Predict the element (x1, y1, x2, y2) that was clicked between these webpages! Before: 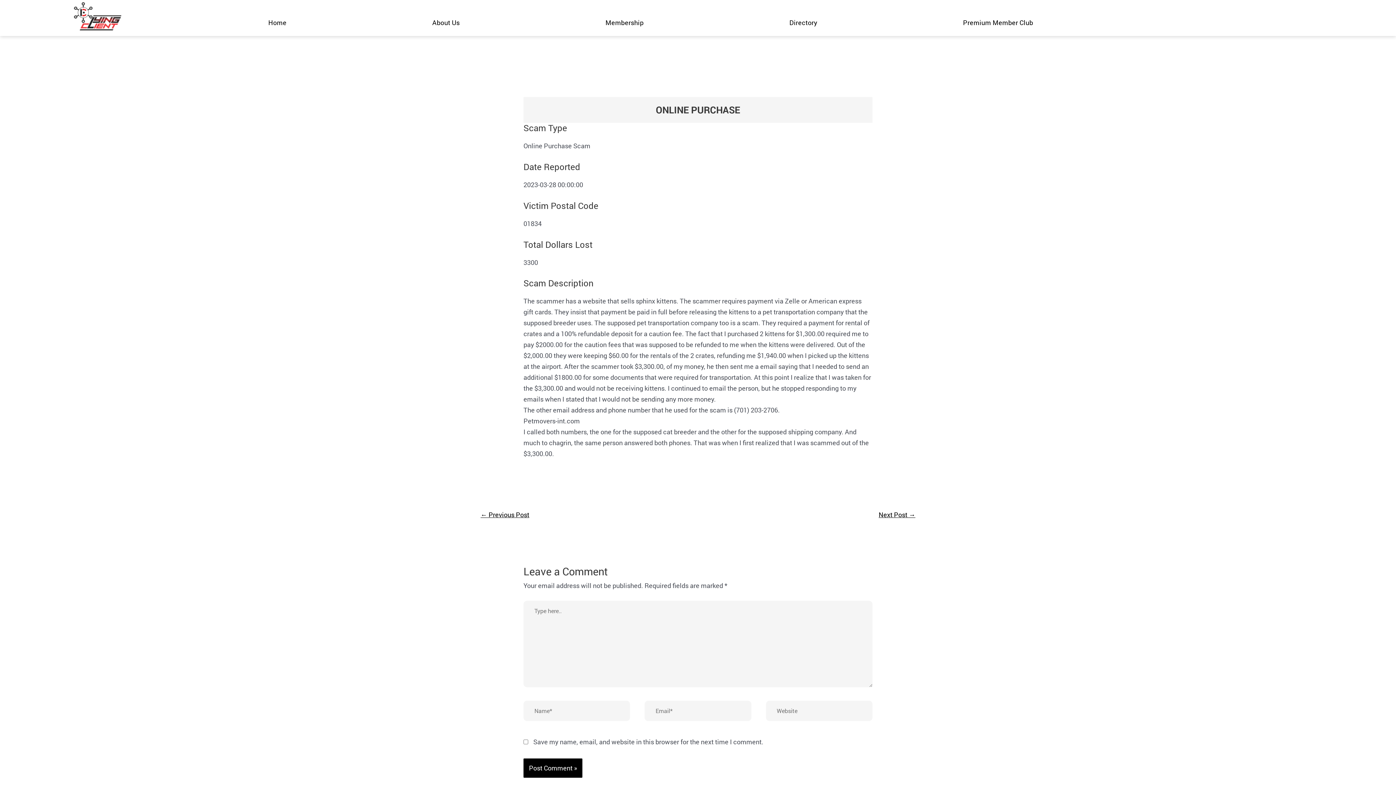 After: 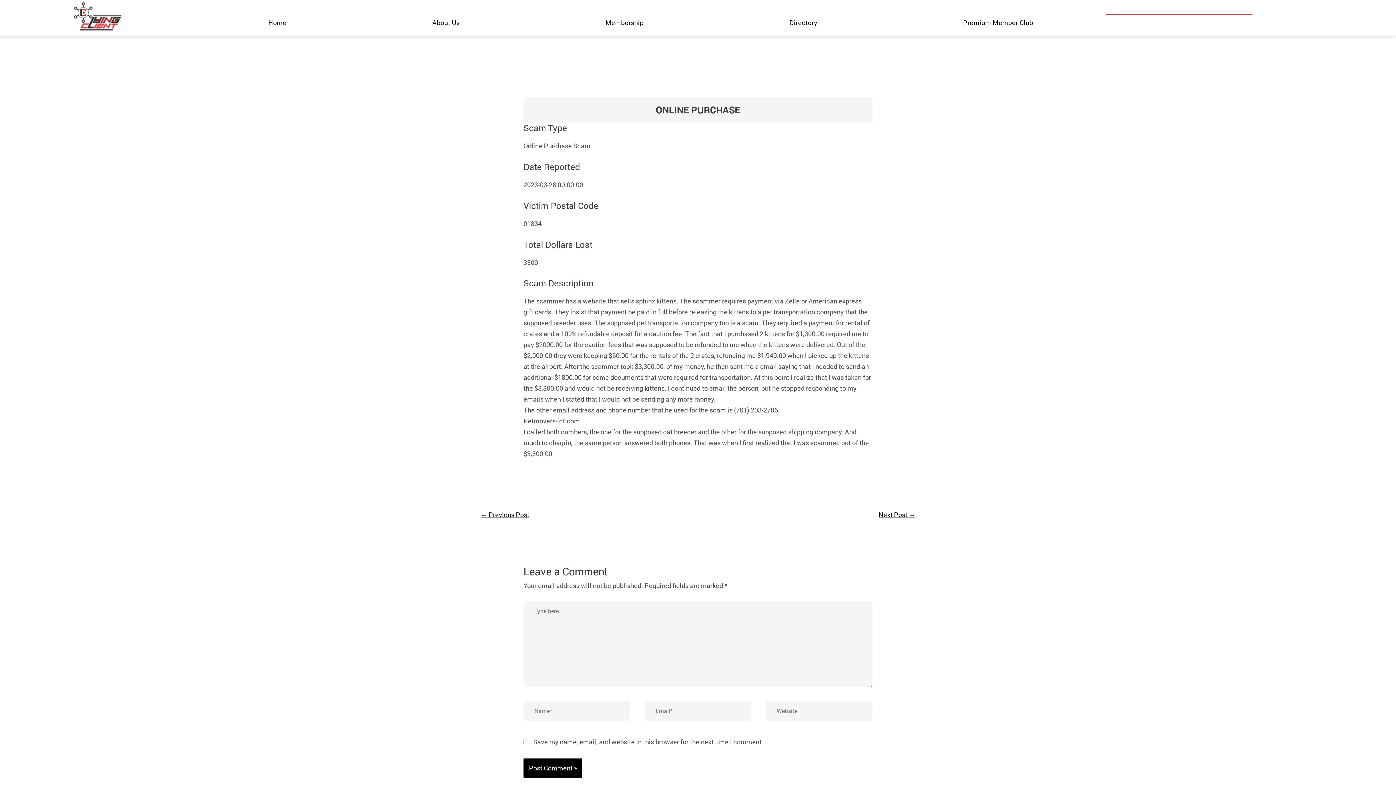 Action: bbox: (1106, 14, 1252, 30)